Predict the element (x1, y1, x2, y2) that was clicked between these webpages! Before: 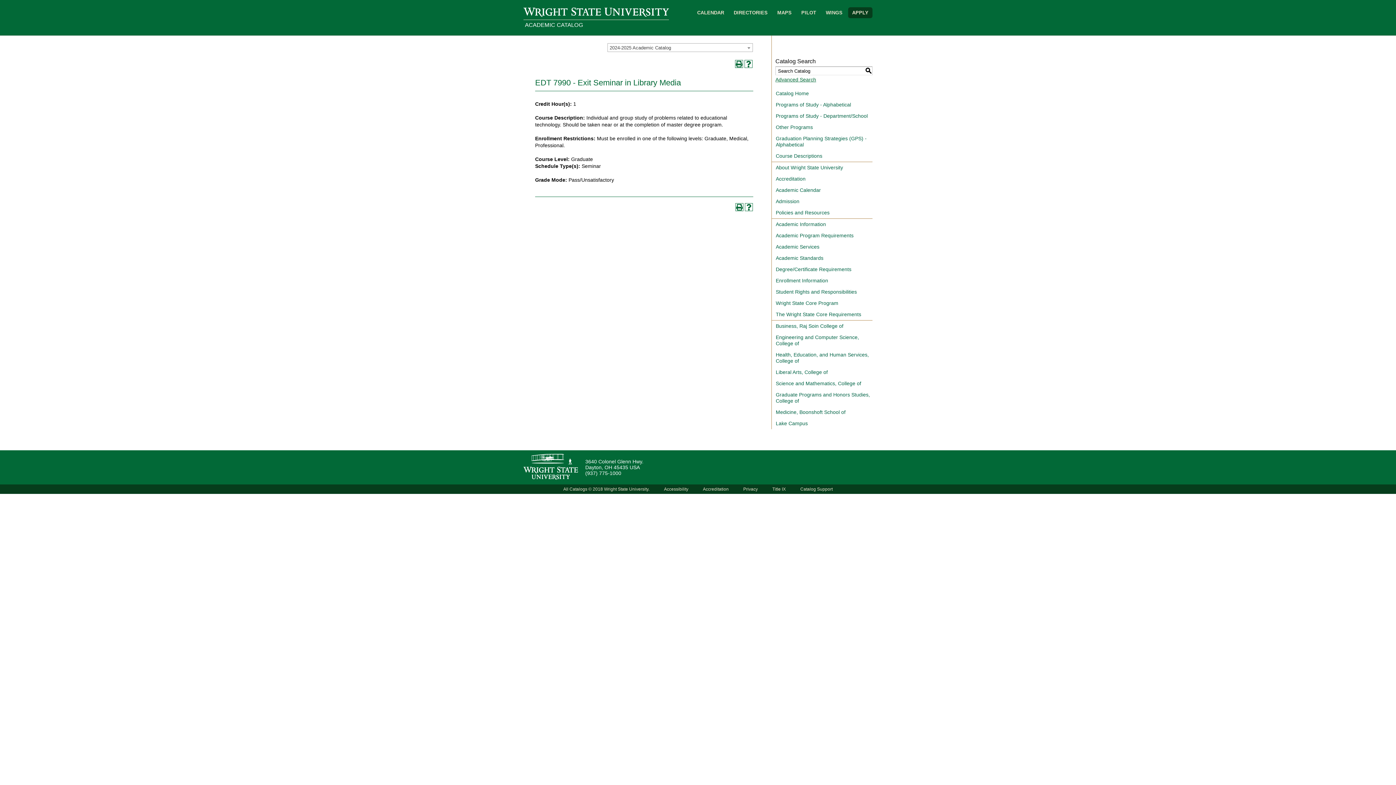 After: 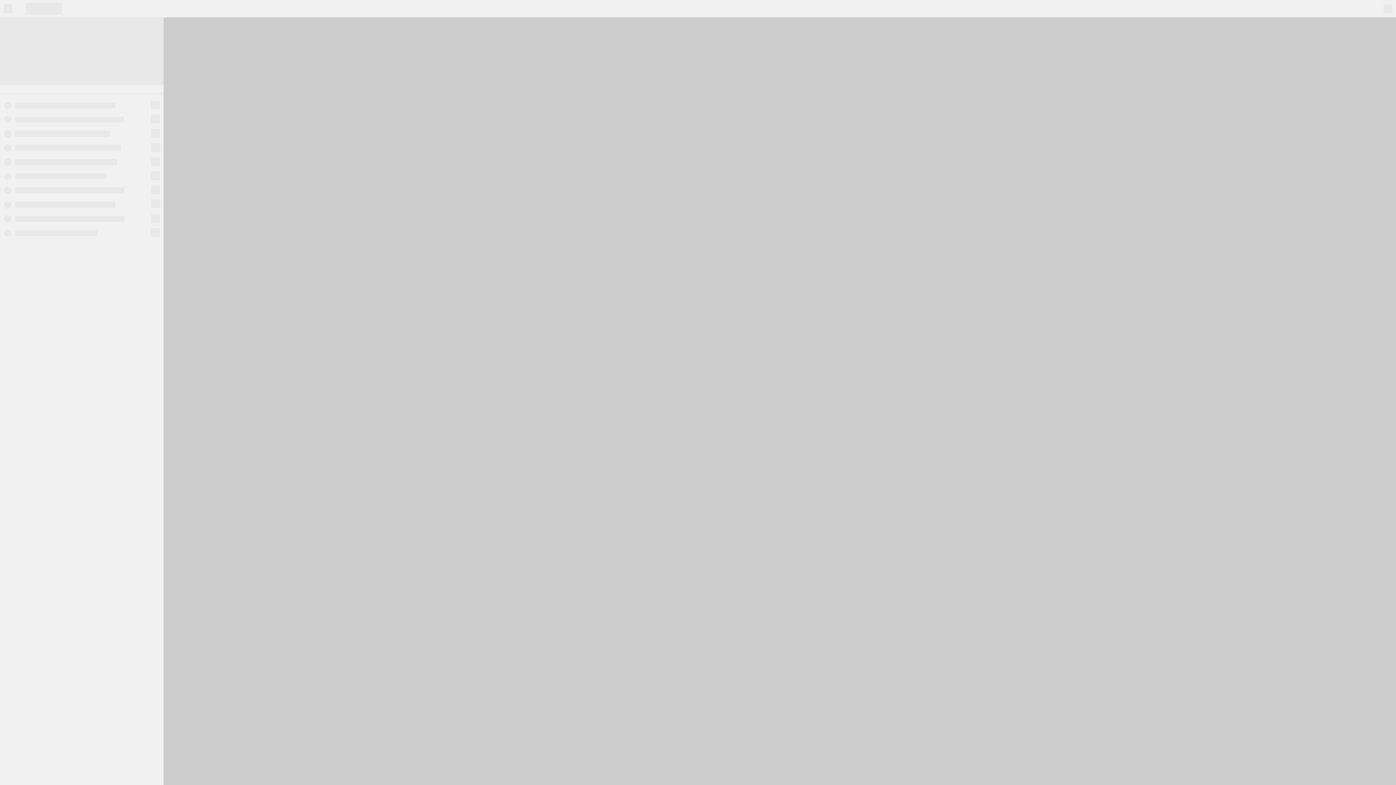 Action: label: MAPS bbox: (777, 9, 791, 15)